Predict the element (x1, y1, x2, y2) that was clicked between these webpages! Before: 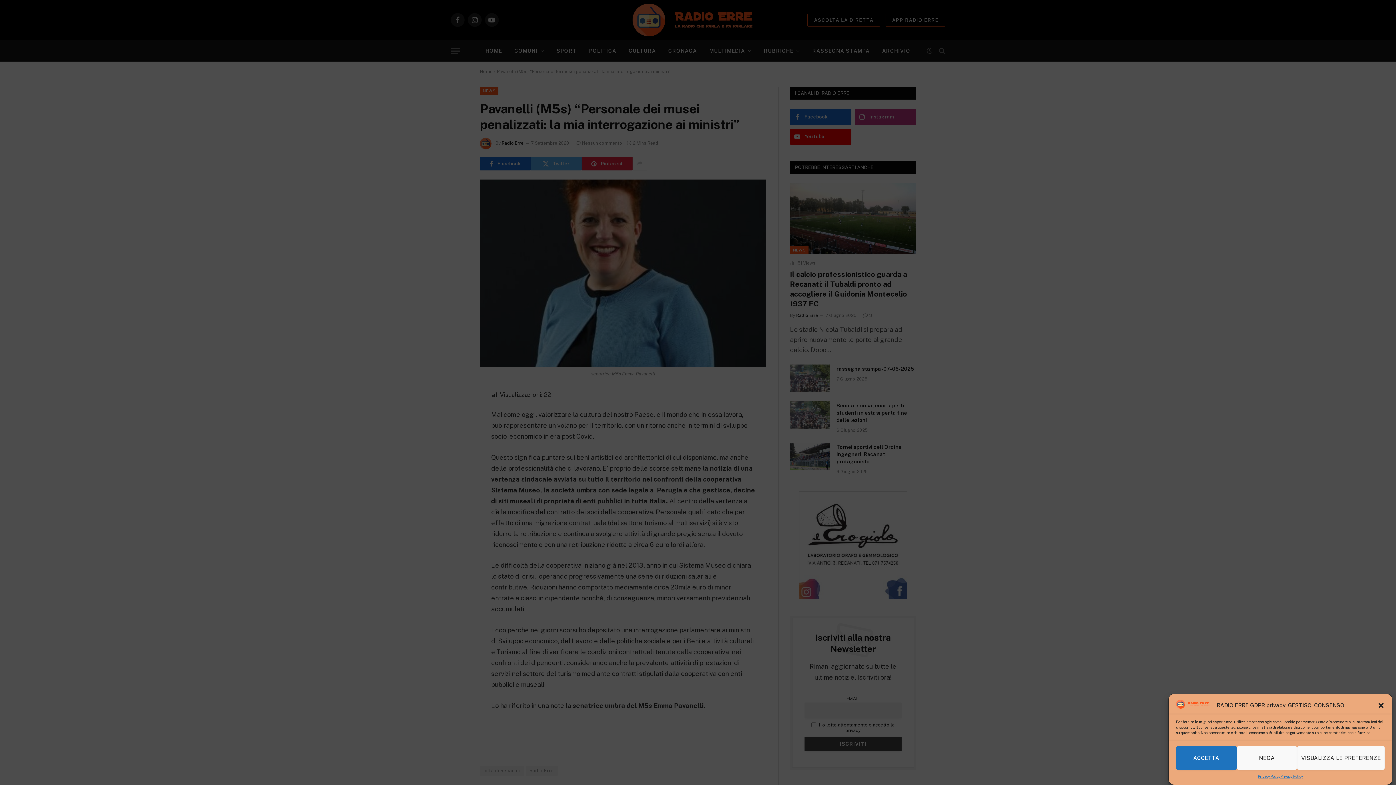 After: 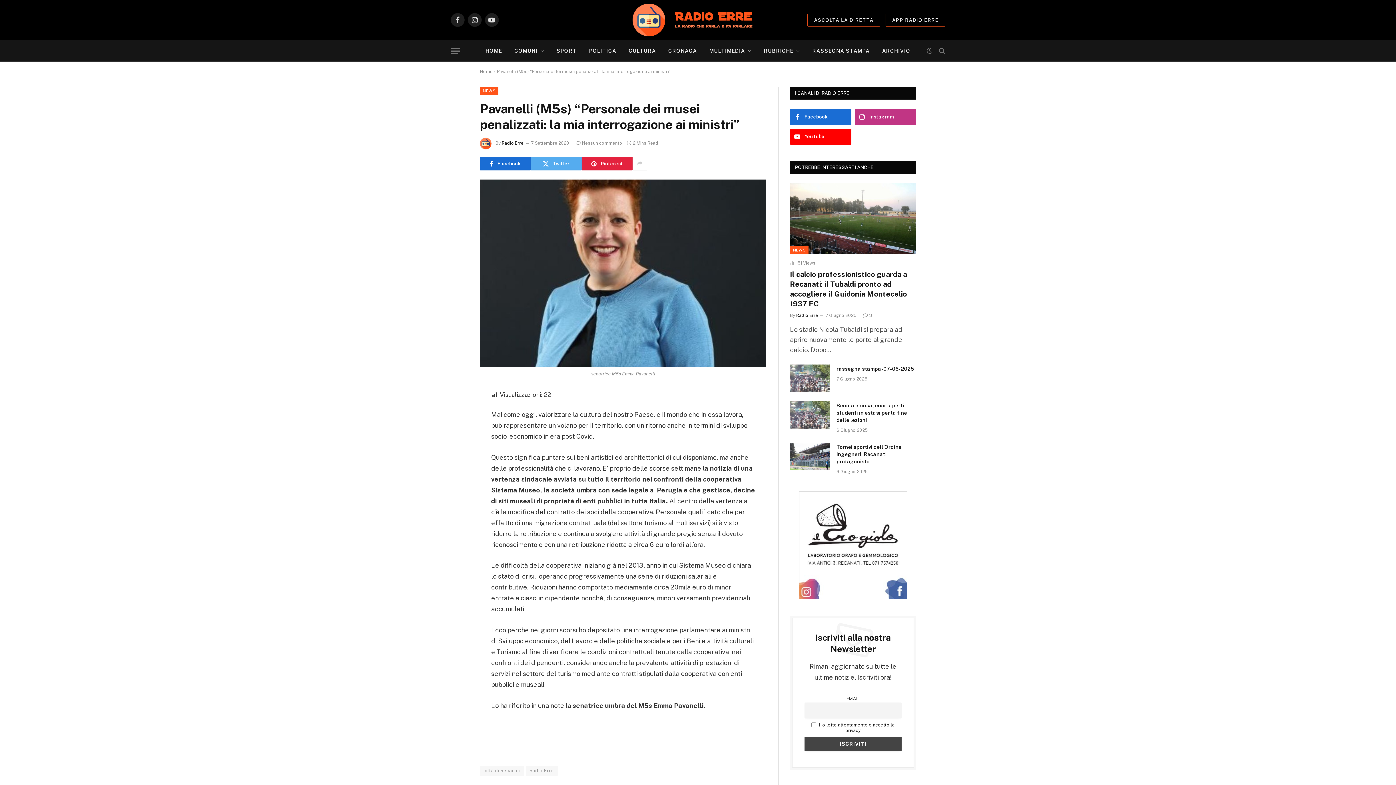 Action: label: Chiudi la finestra di dialogo bbox: (1377, 702, 1385, 709)